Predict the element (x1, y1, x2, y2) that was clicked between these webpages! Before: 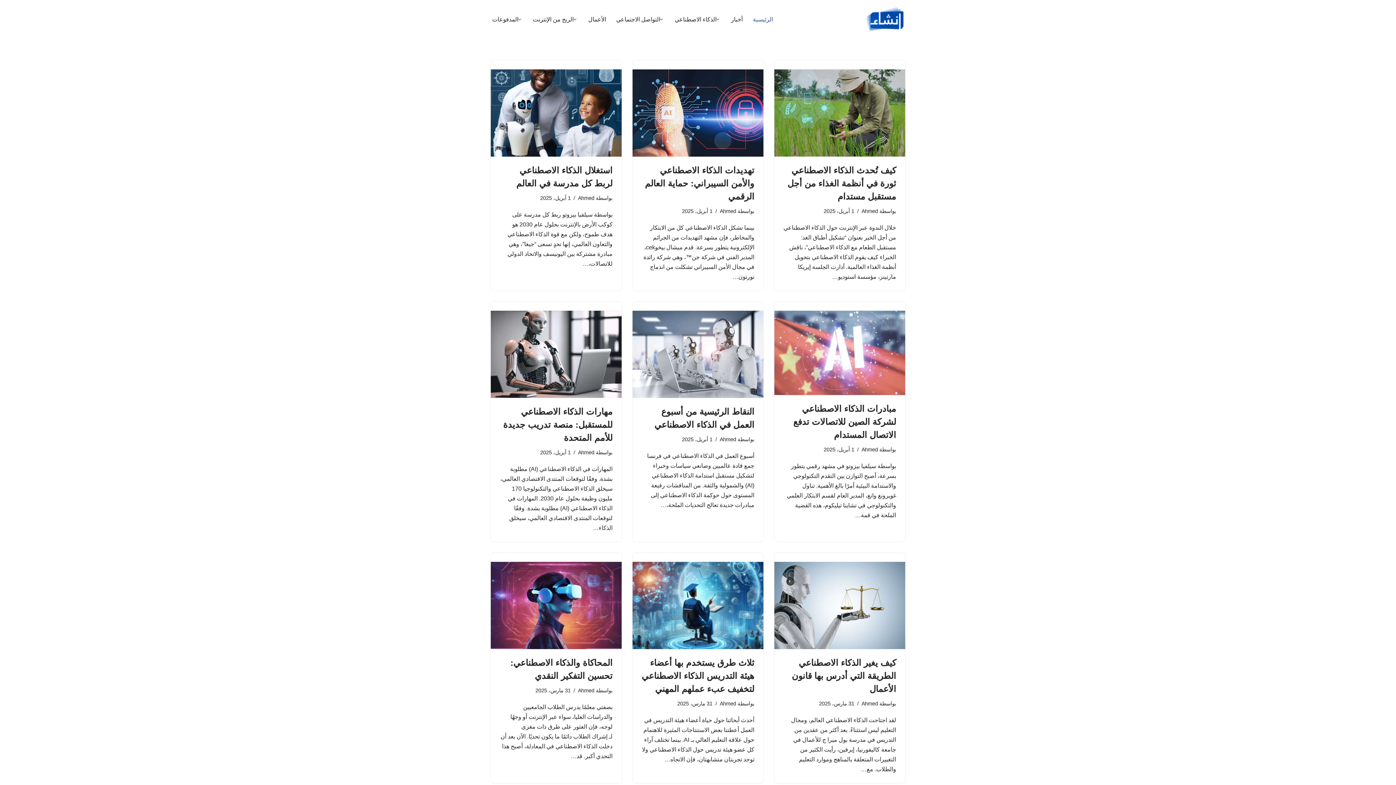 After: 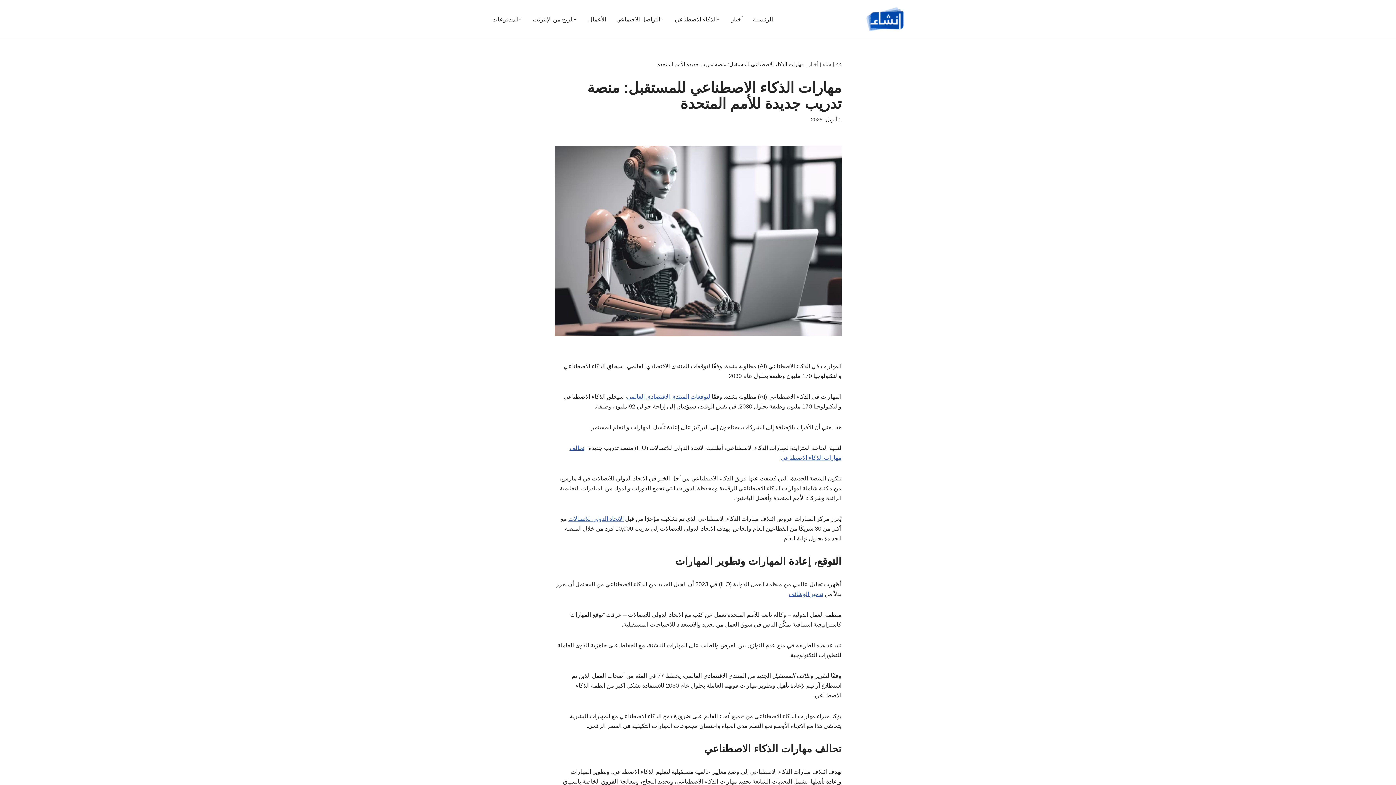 Action: bbox: (503, 406, 612, 442) label: مهارات الذكاء الاصطناعي للمستقبل: منصة تدريب جديدة للأمم المتحدة